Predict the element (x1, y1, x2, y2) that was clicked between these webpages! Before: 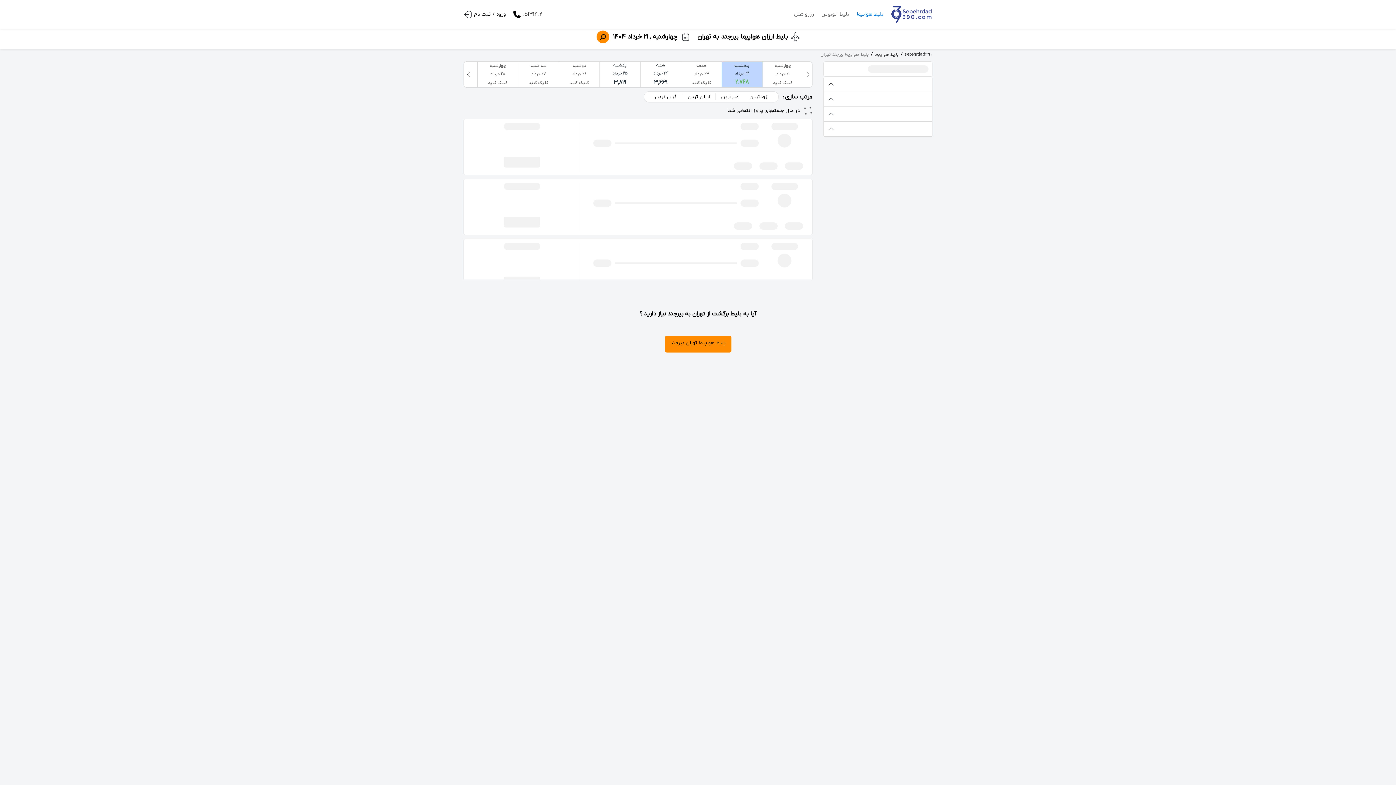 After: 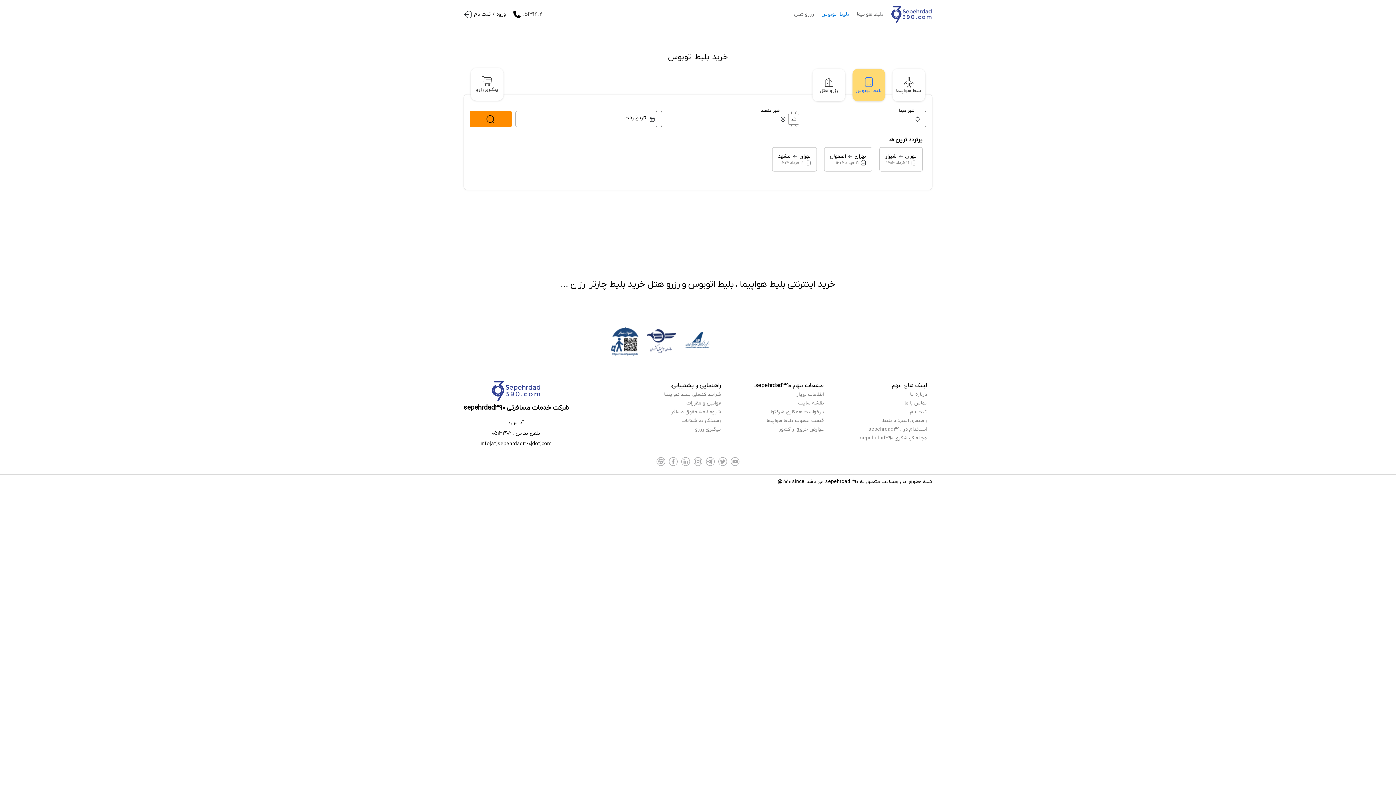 Action: bbox: (817, 9, 853, 18) label: بلیط اتوبوس